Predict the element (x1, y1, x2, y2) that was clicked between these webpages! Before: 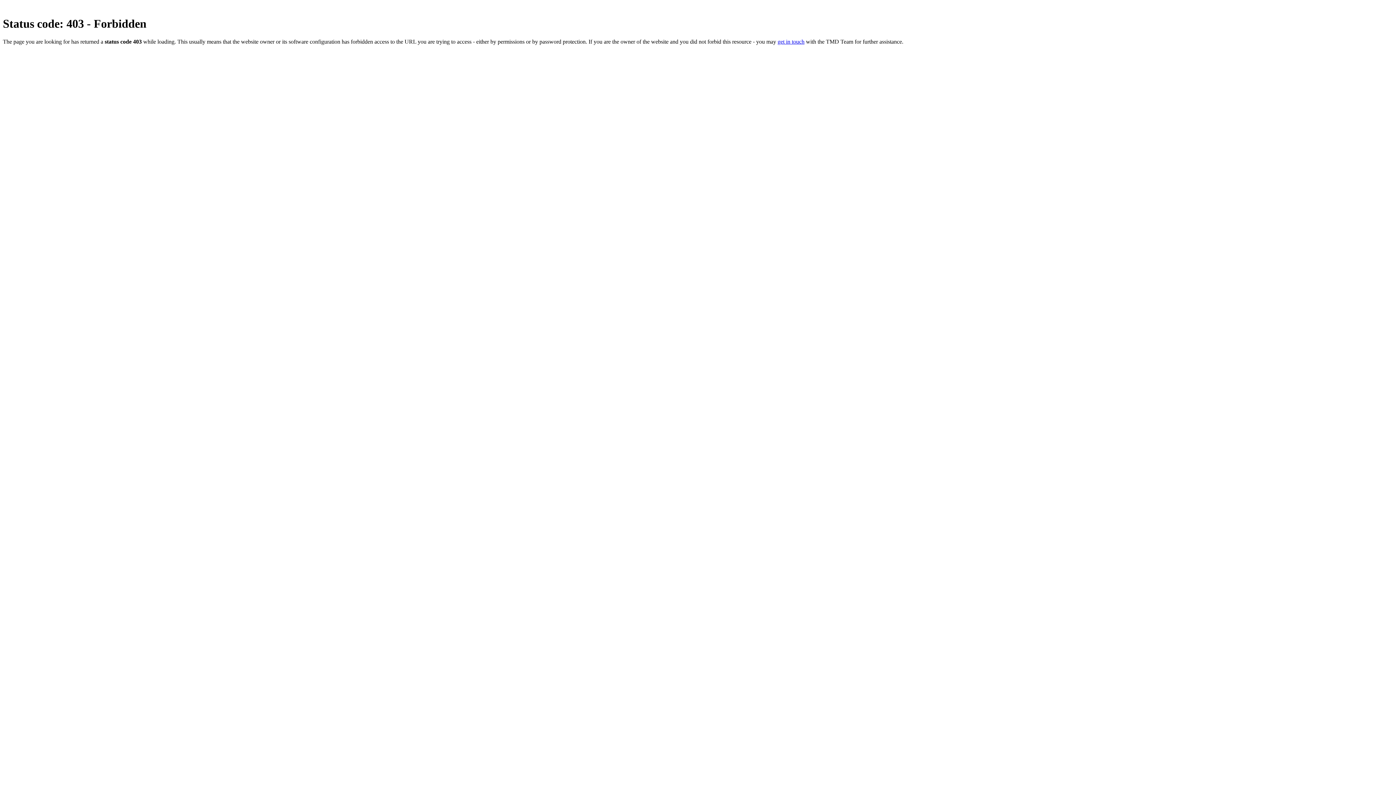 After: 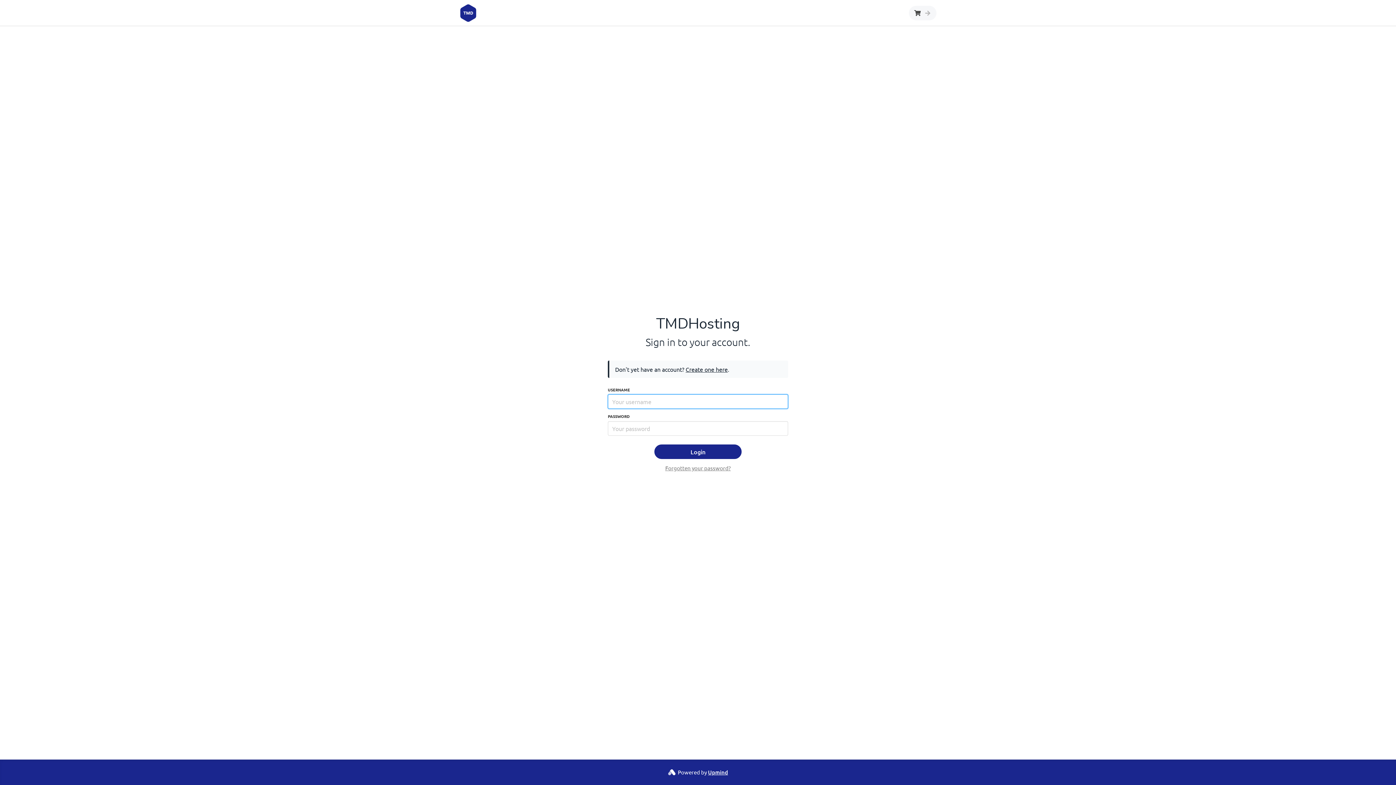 Action: label: get in touch bbox: (777, 38, 804, 44)